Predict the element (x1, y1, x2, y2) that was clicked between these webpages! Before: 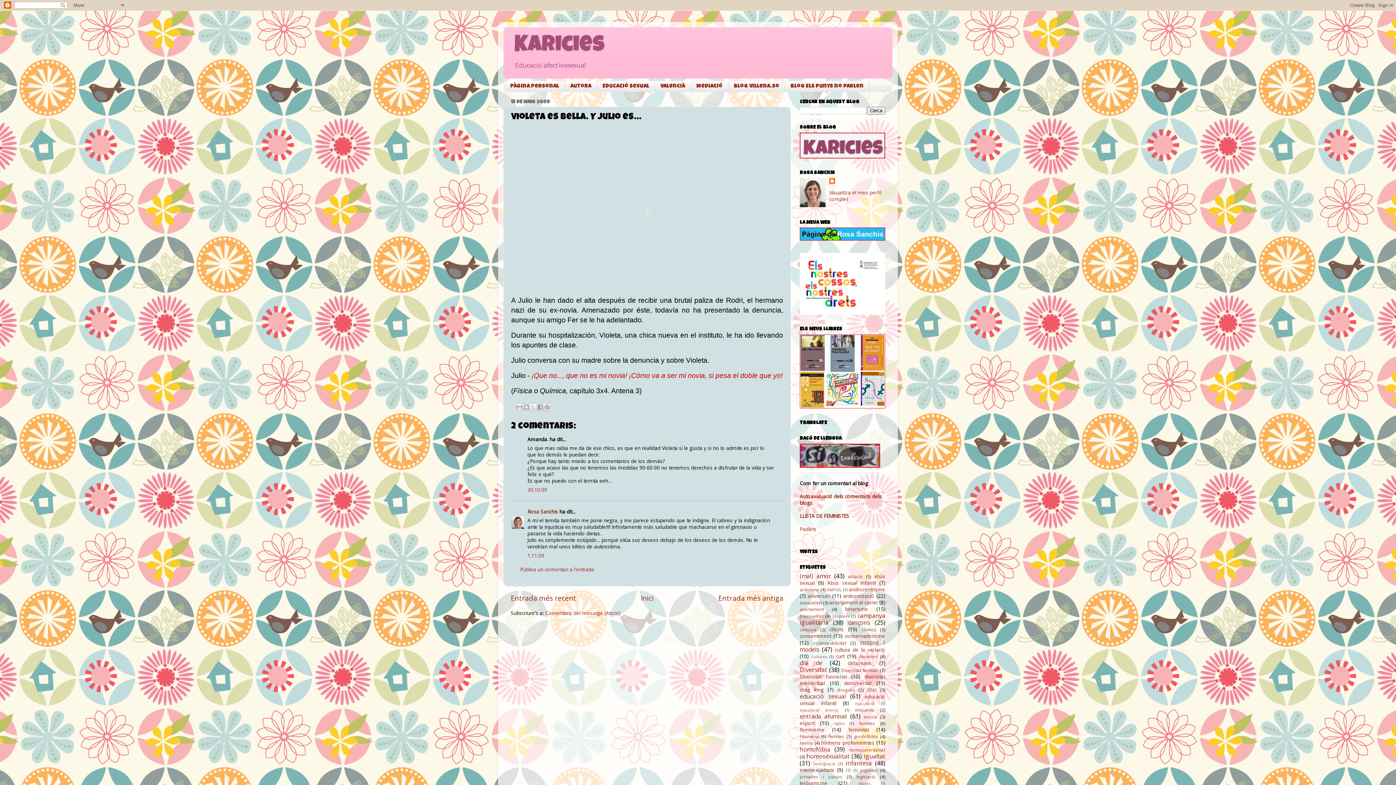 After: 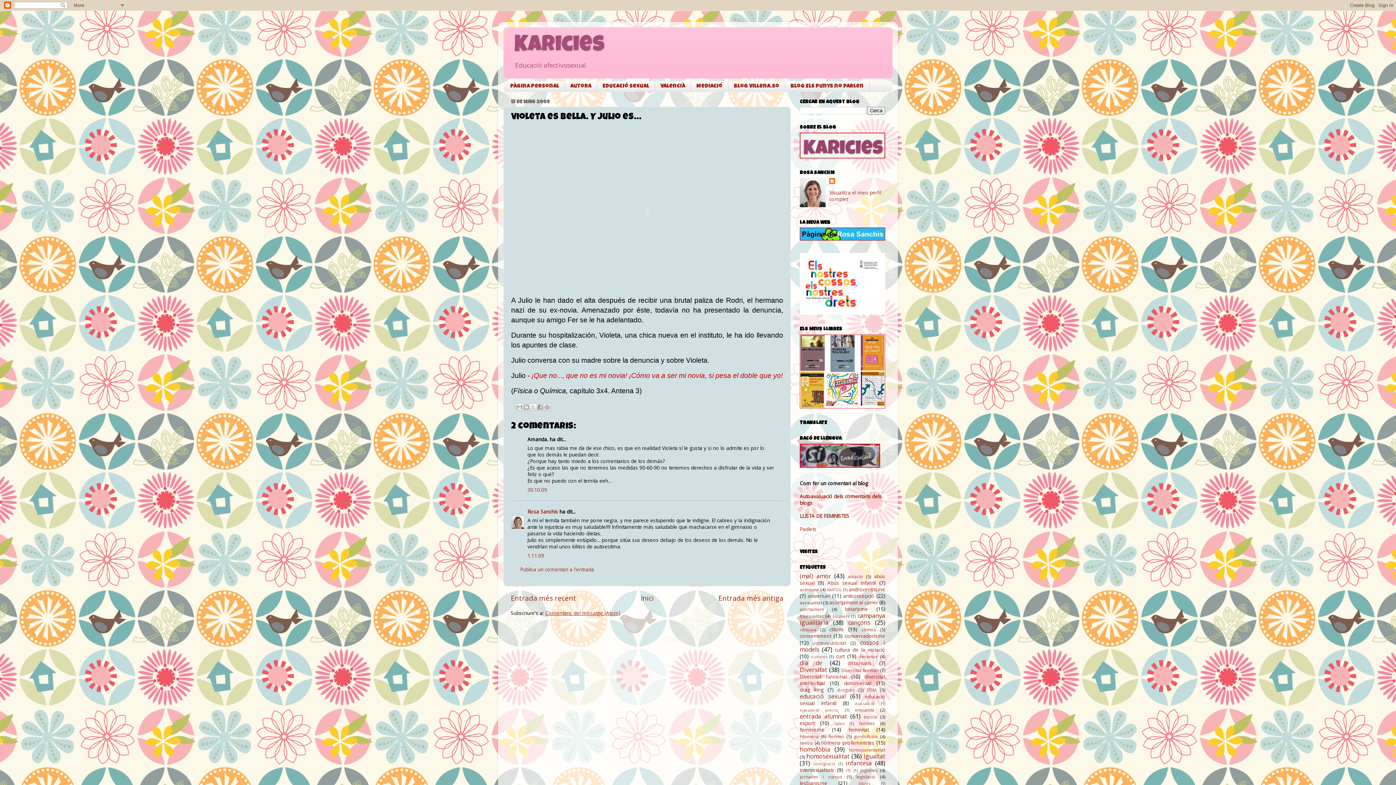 Action: label: Comentaris del missatge (Atom) bbox: (545, 610, 620, 616)